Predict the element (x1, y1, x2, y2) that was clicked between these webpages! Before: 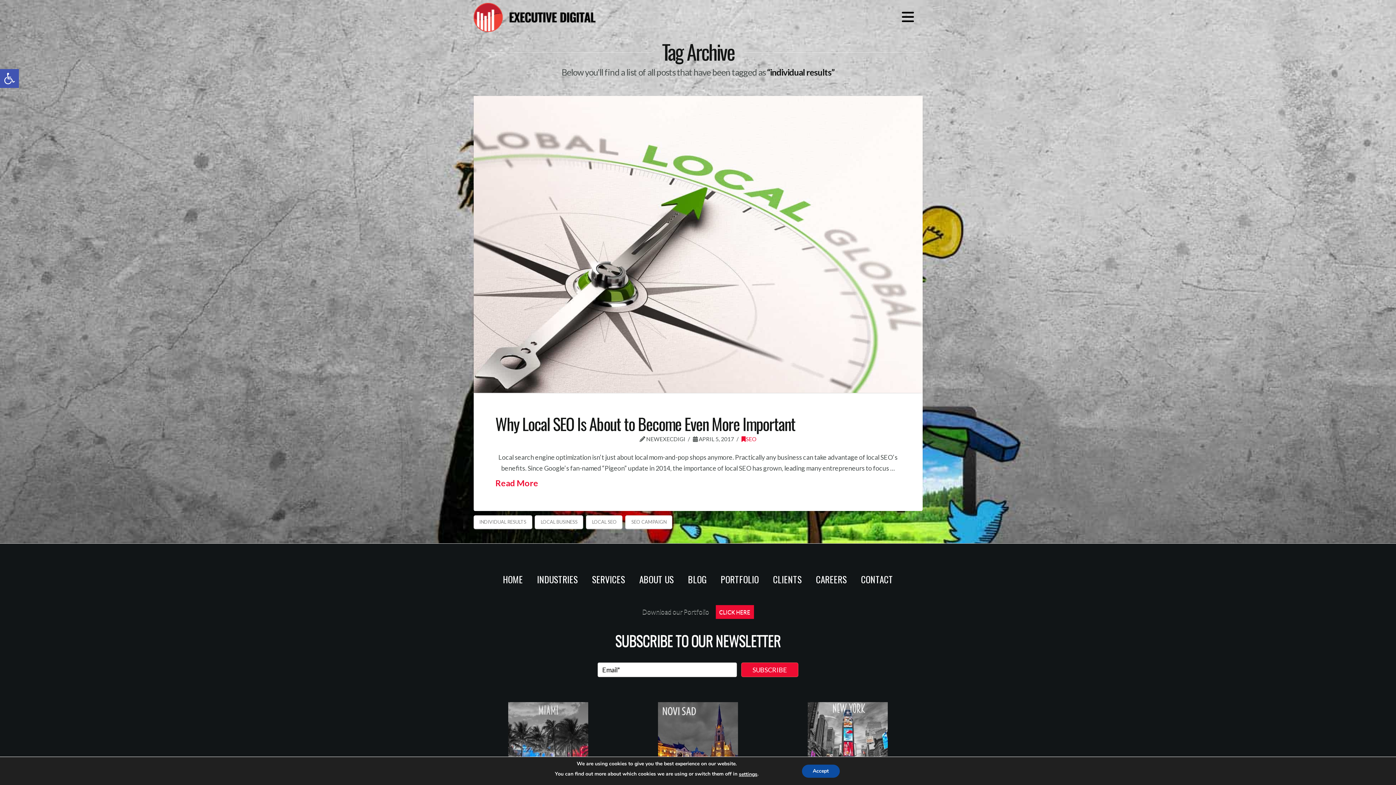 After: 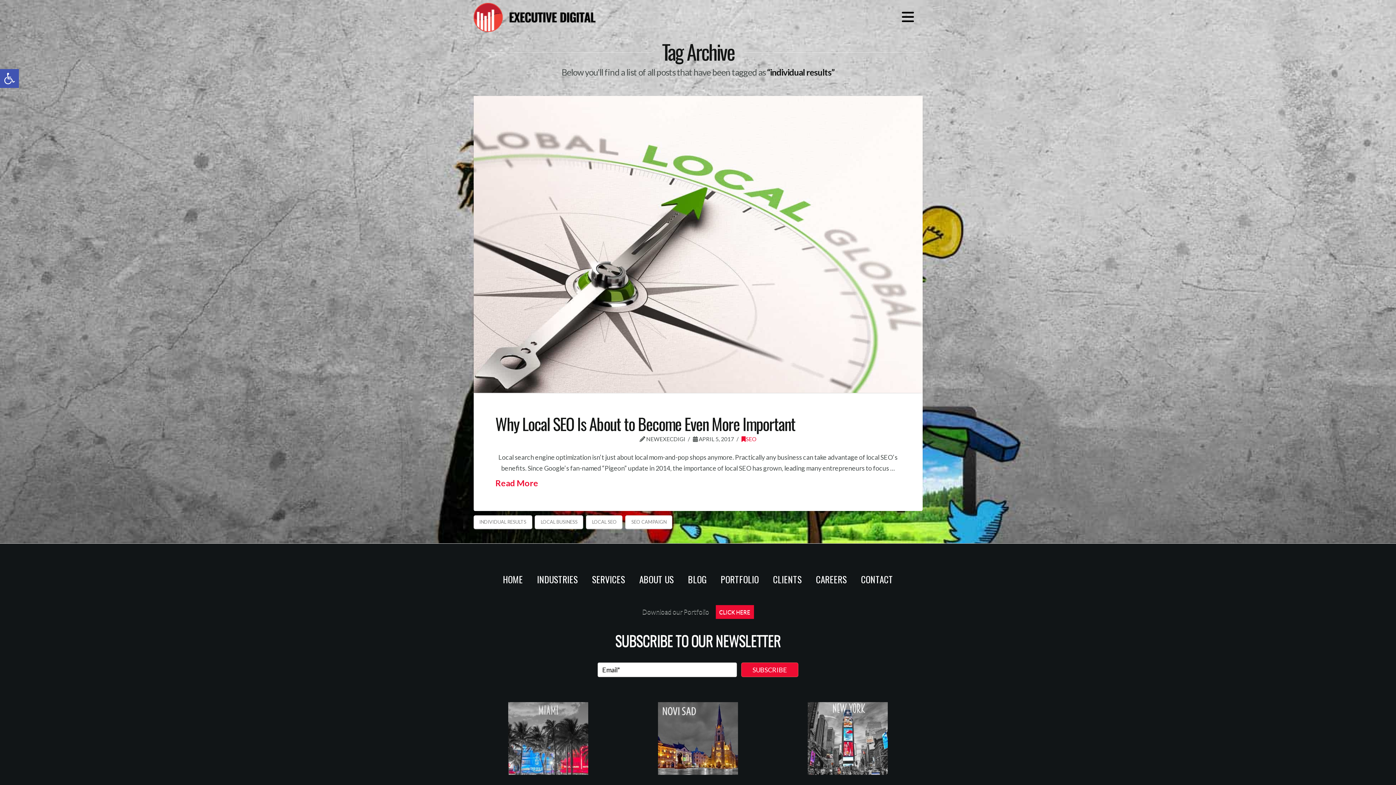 Action: label: Accept bbox: (802, 764, 839, 778)